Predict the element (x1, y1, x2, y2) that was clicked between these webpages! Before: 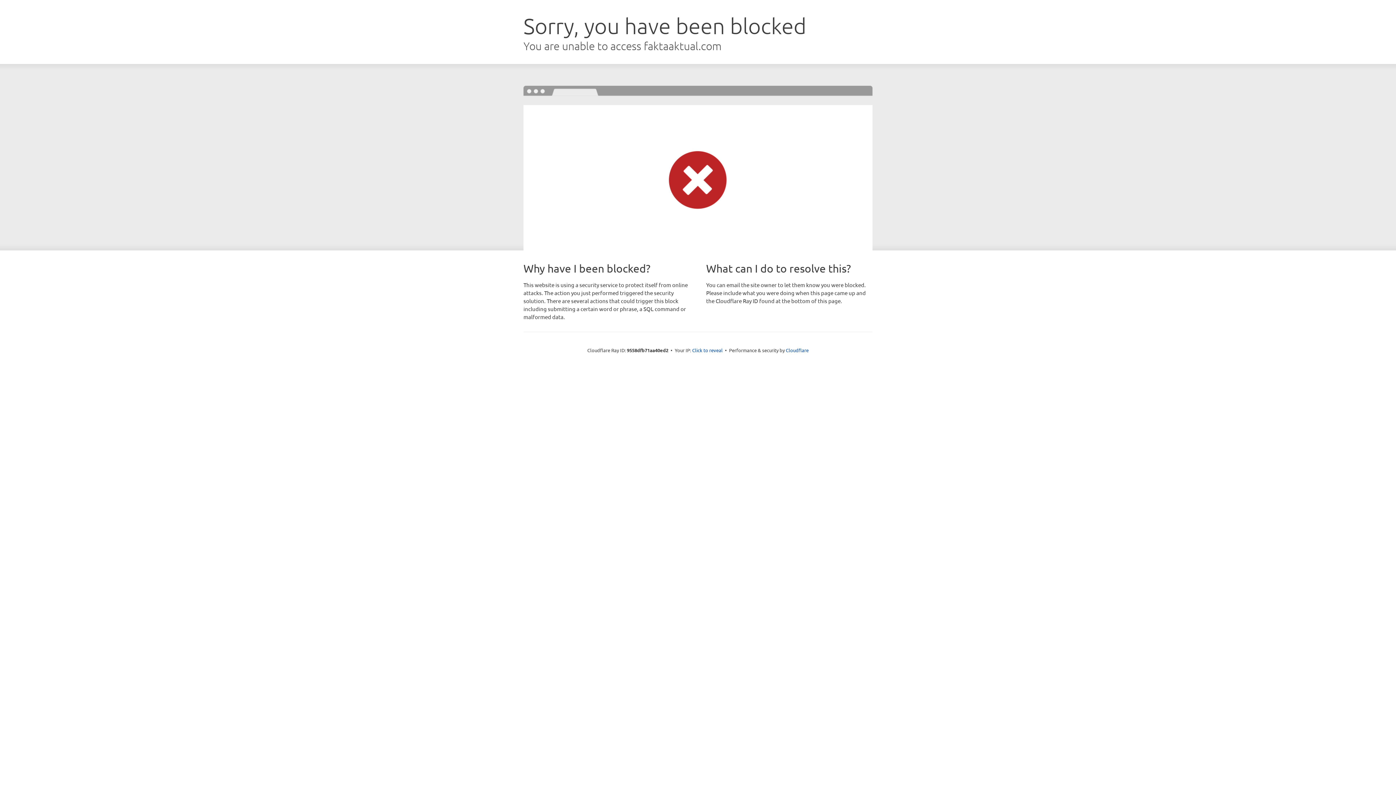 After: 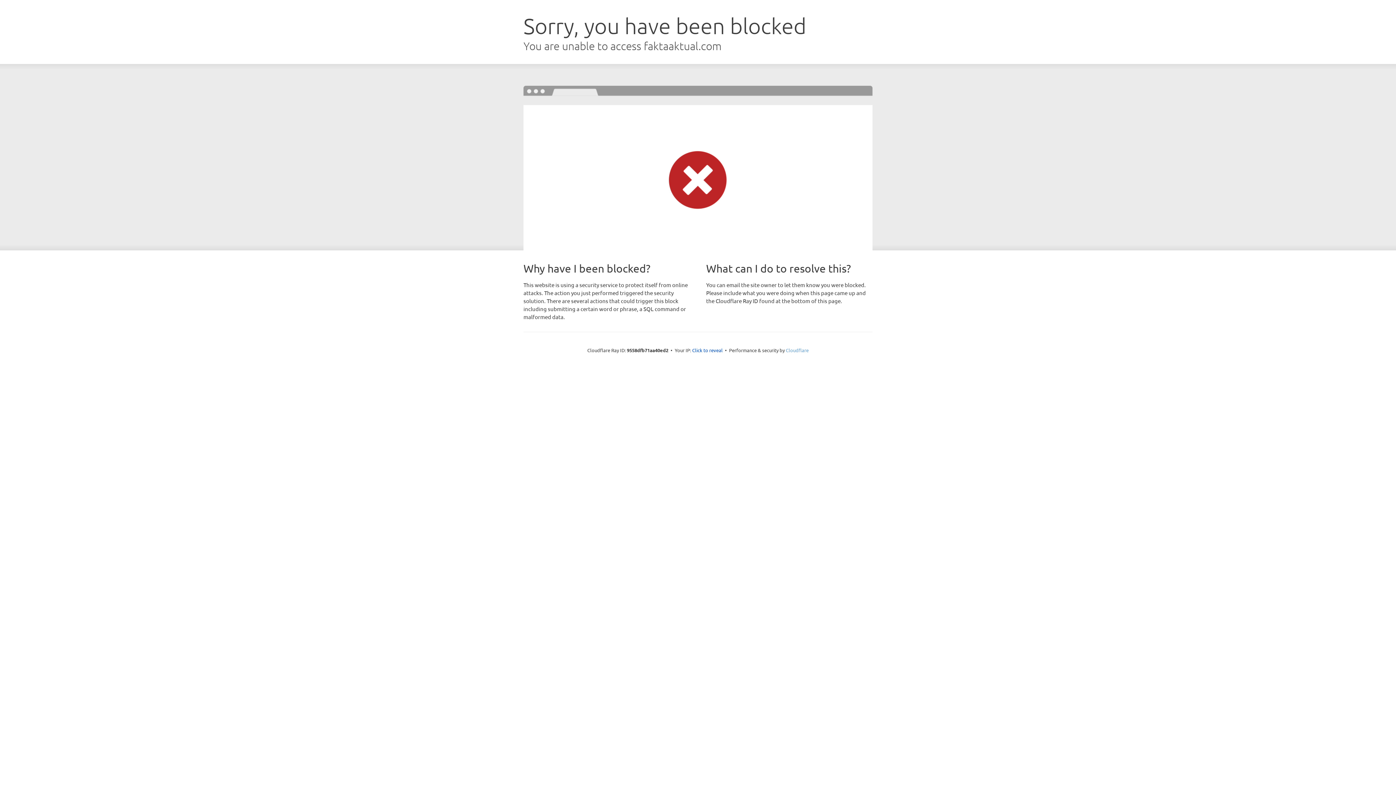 Action: label: Cloudflare bbox: (786, 347, 808, 353)